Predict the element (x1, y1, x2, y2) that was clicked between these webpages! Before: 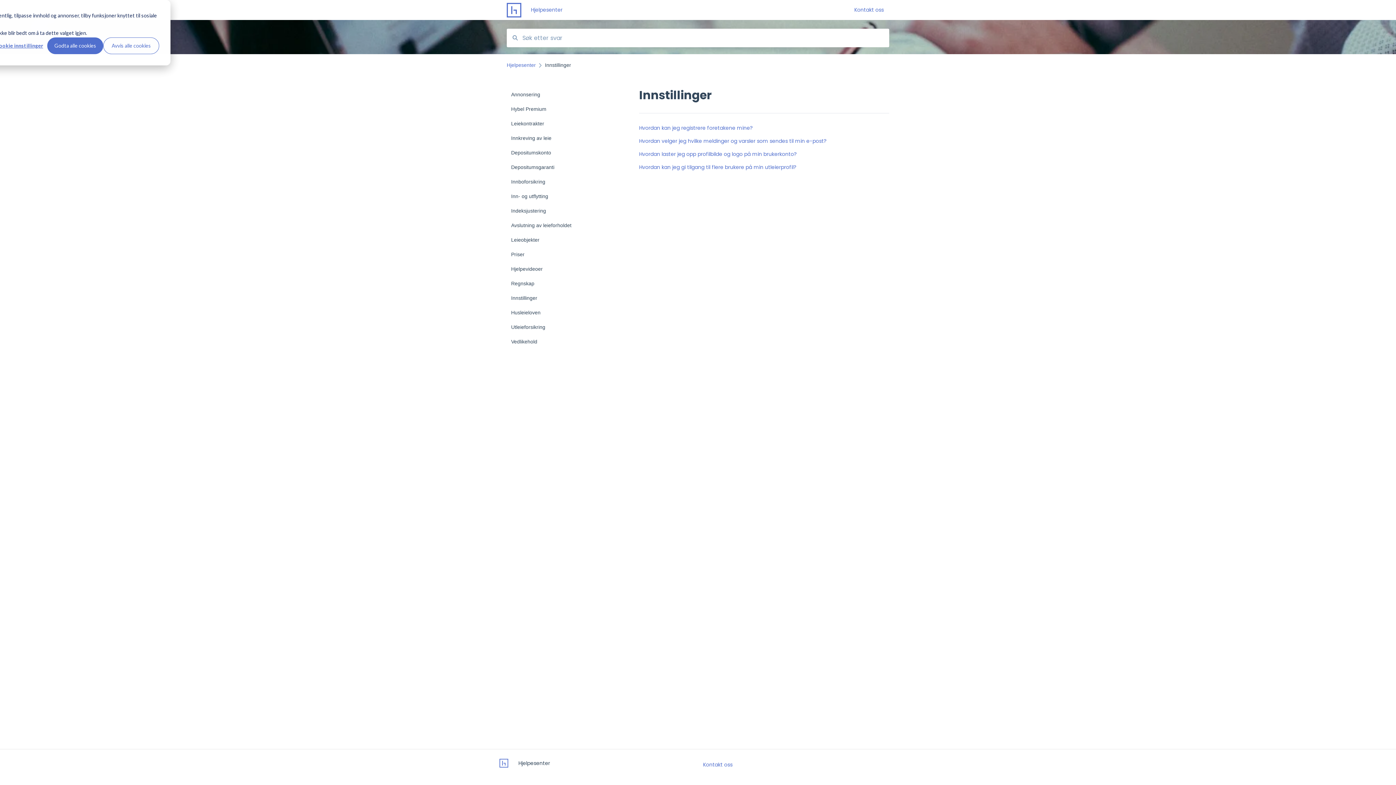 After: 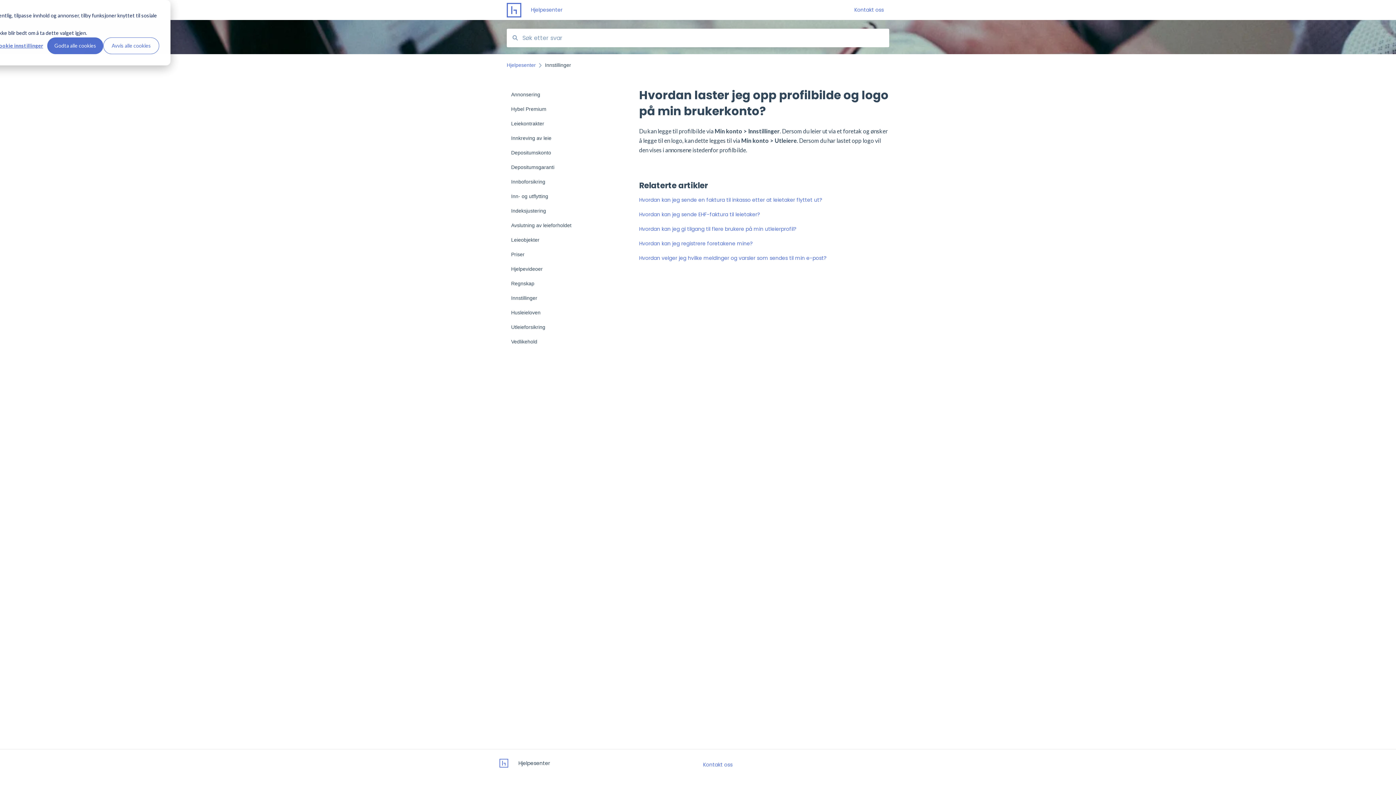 Action: label: Hvordan laster jeg opp profilbilde og logo på min brukerkonto? bbox: (639, 150, 797, 157)